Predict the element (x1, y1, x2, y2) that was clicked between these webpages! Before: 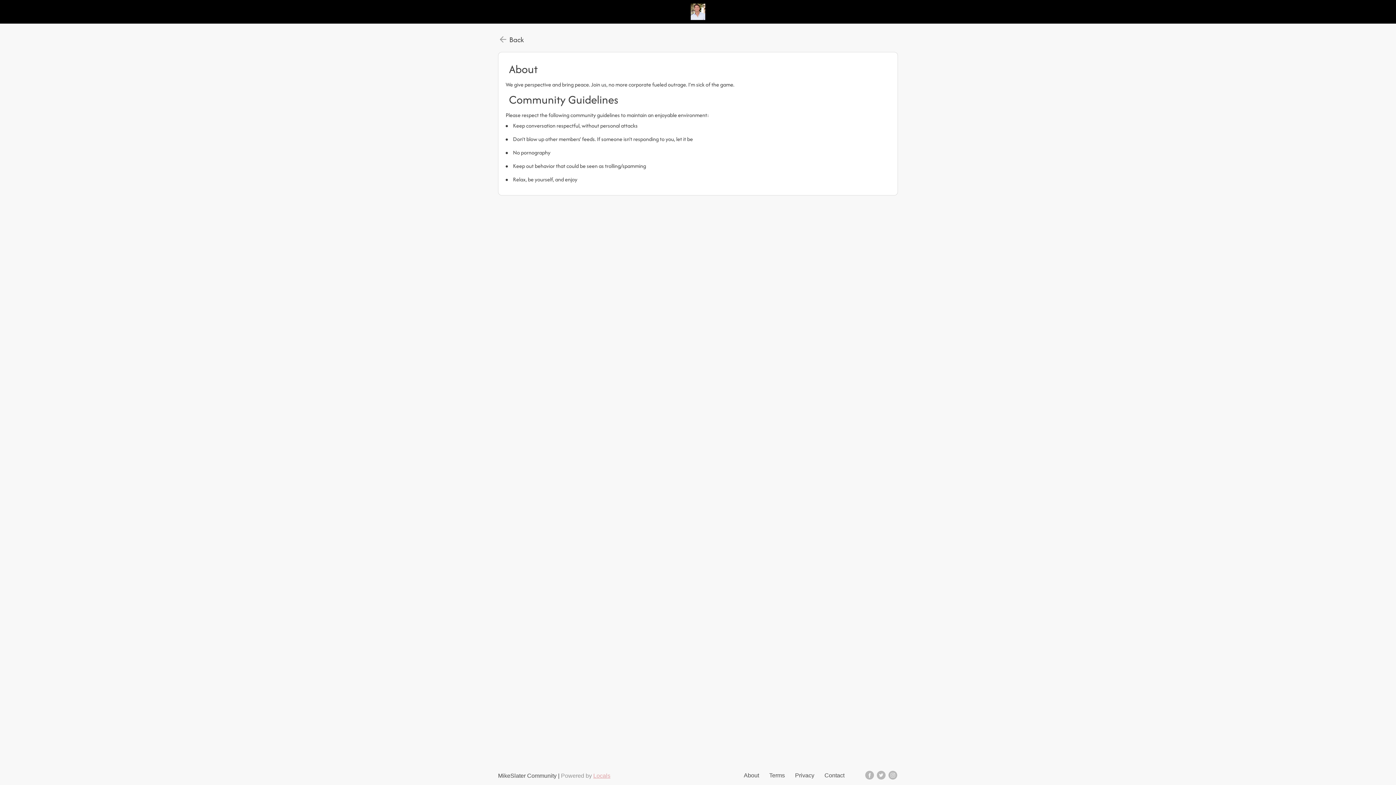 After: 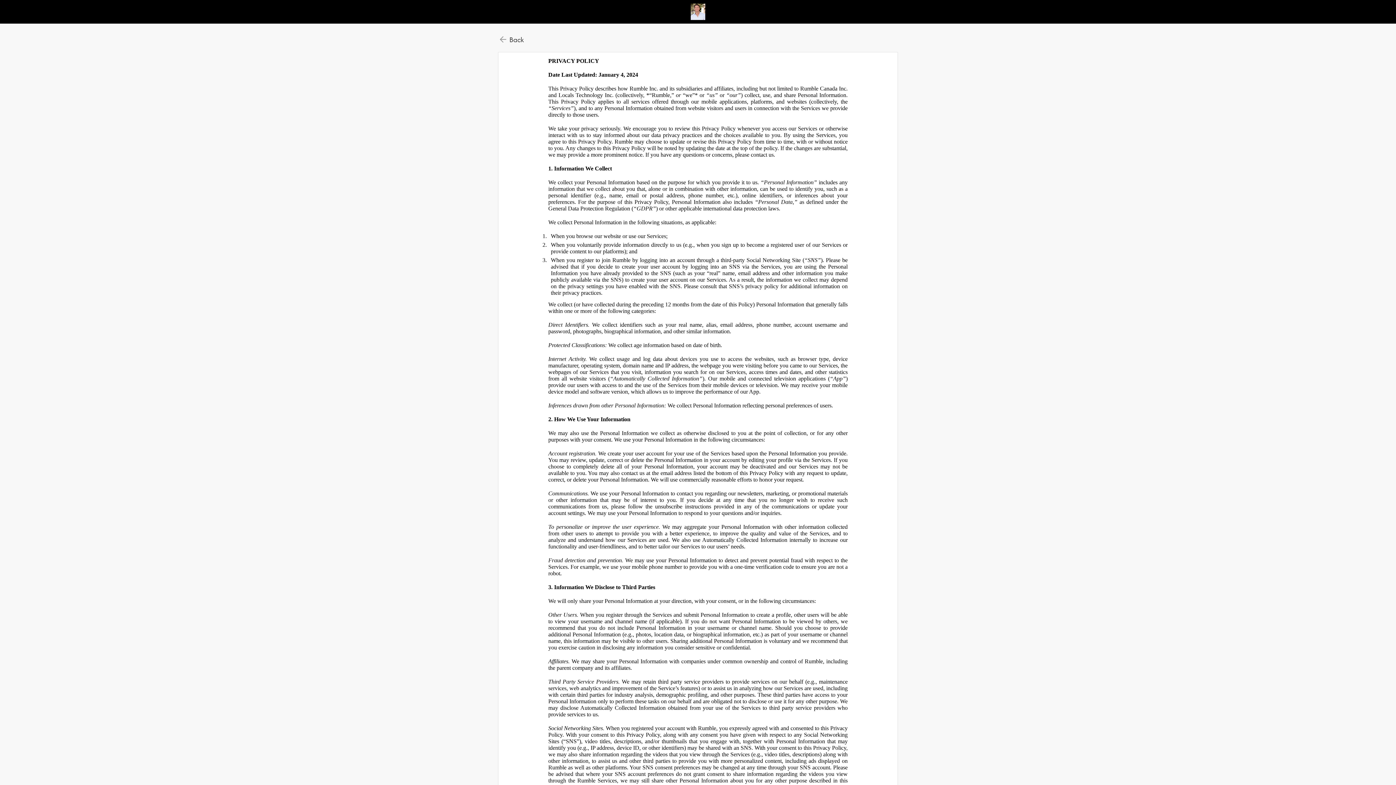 Action: label: Privacy bbox: (795, 772, 814, 778)